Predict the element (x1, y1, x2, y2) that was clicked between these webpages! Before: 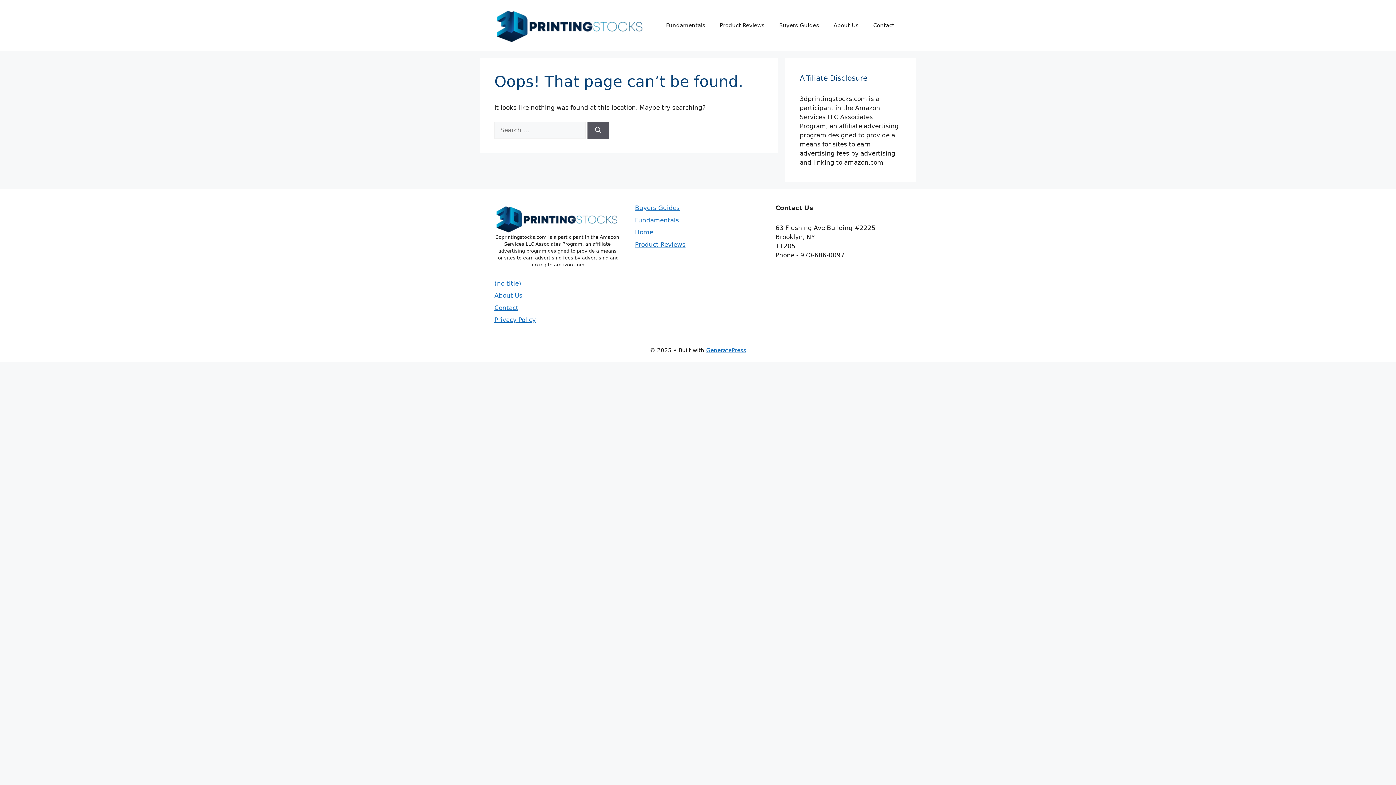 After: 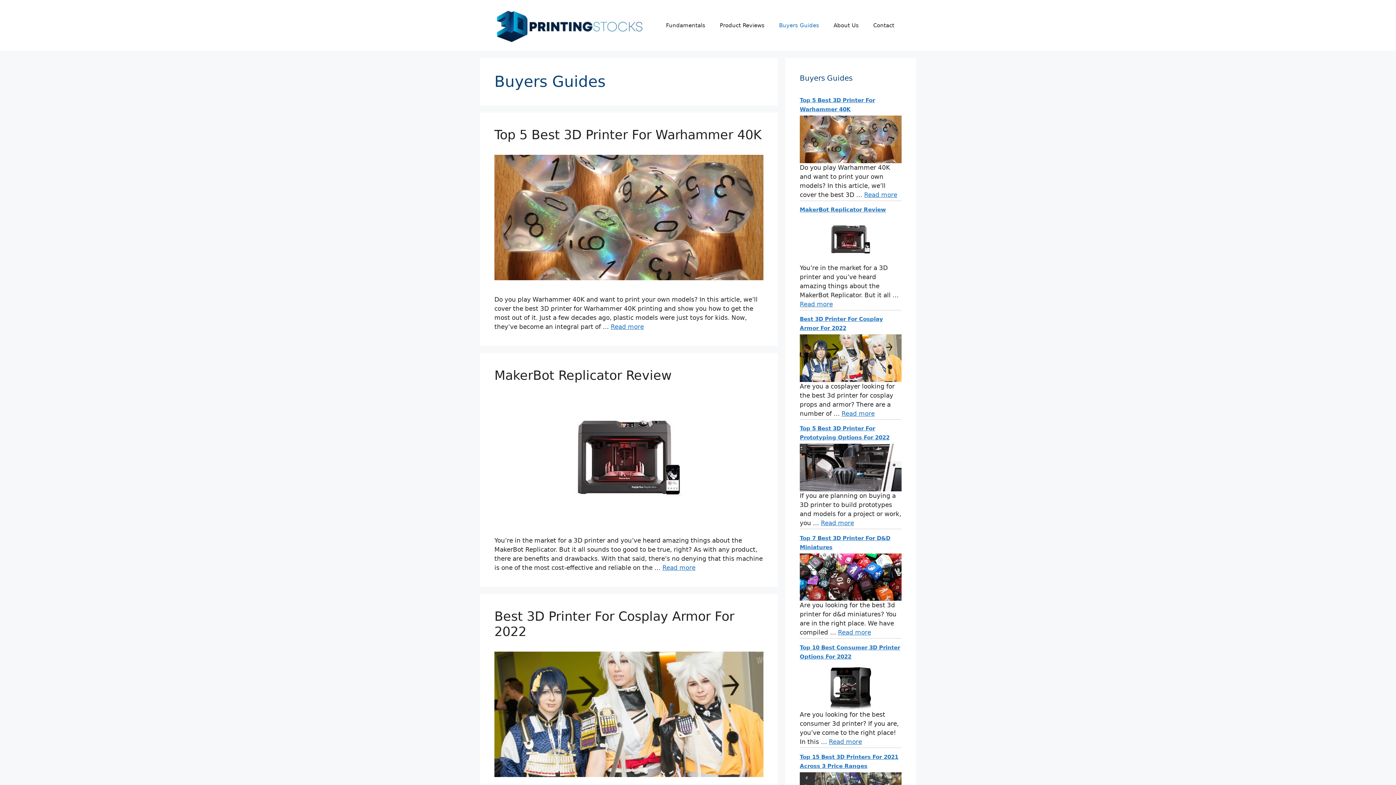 Action: bbox: (635, 204, 679, 211) label: Buyers Guides